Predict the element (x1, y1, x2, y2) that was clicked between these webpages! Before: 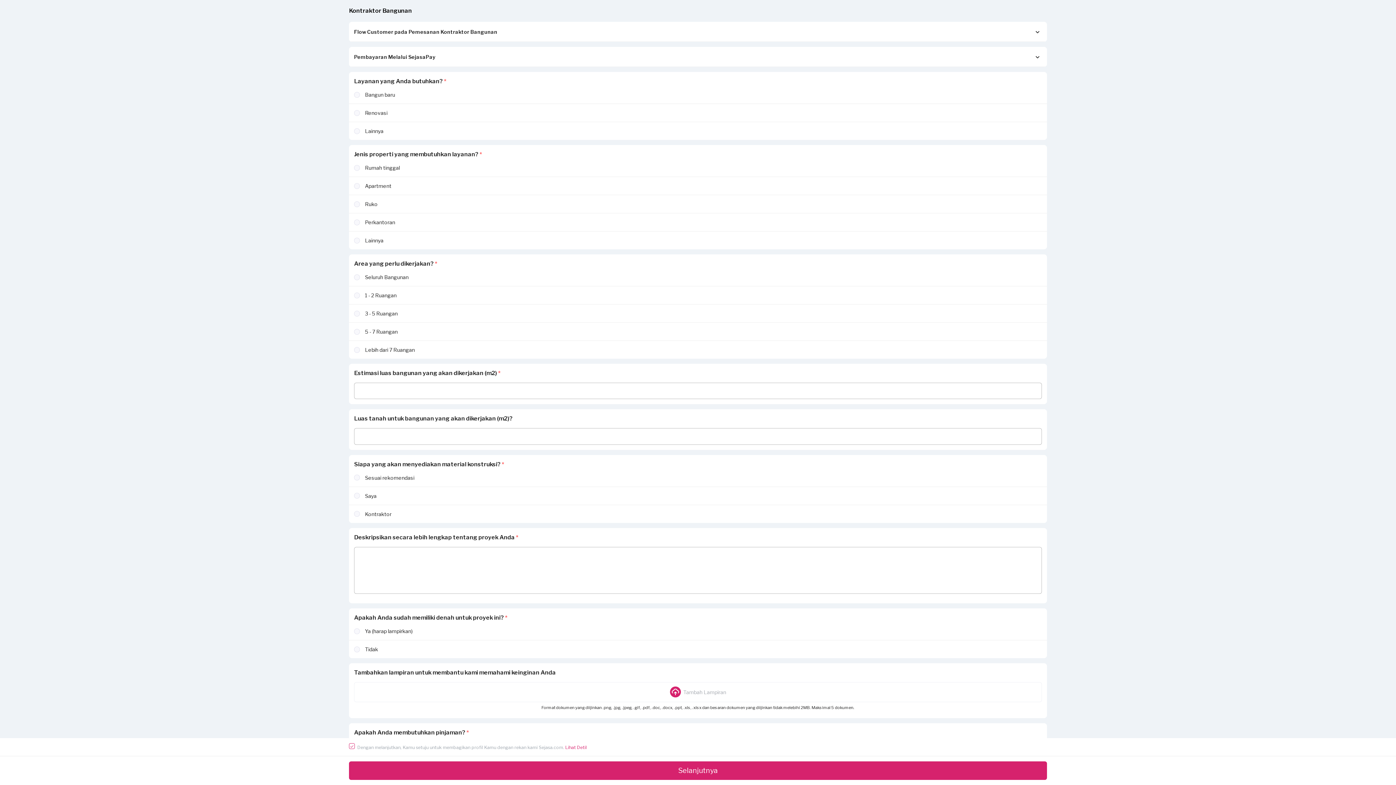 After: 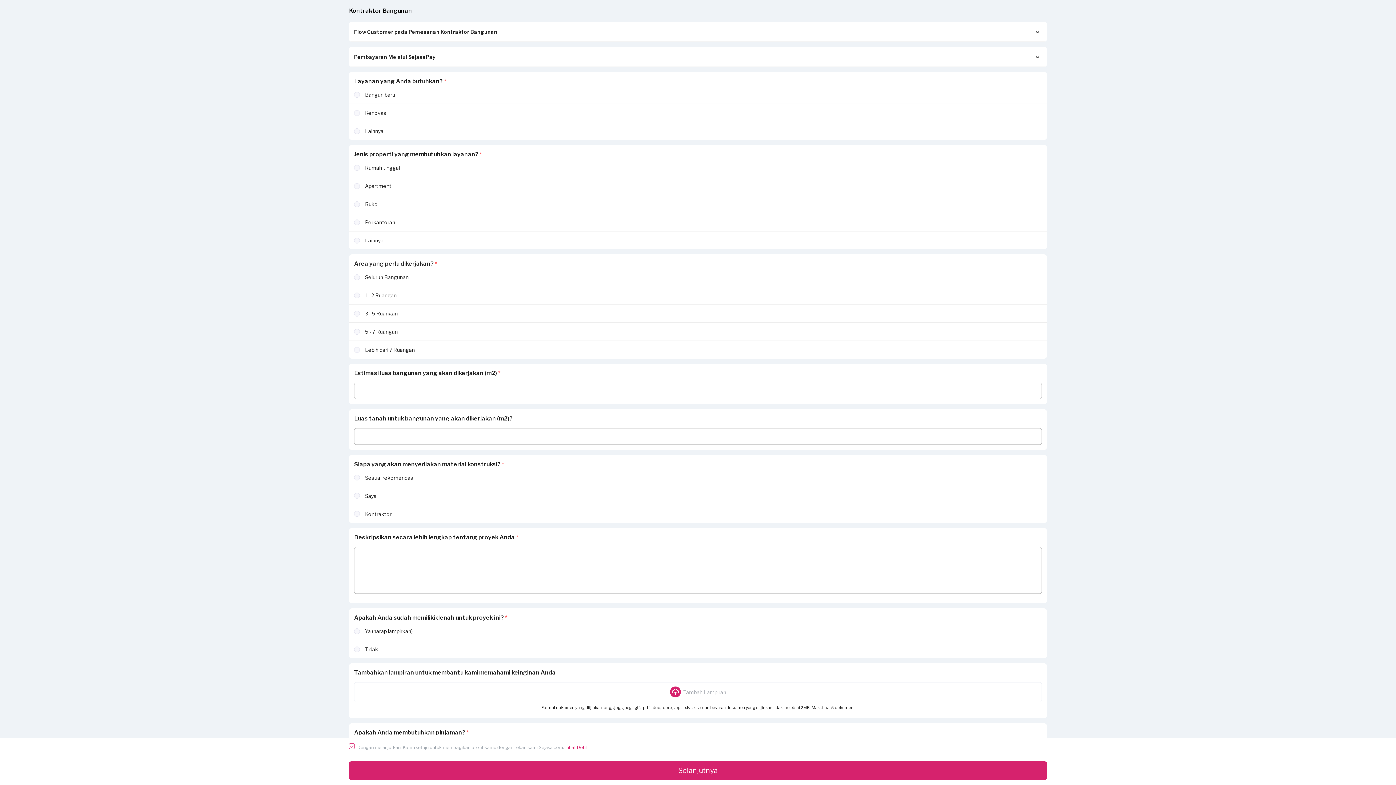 Action: label: Kontraktor Bangunan bbox: (349, 0, 412, 21)